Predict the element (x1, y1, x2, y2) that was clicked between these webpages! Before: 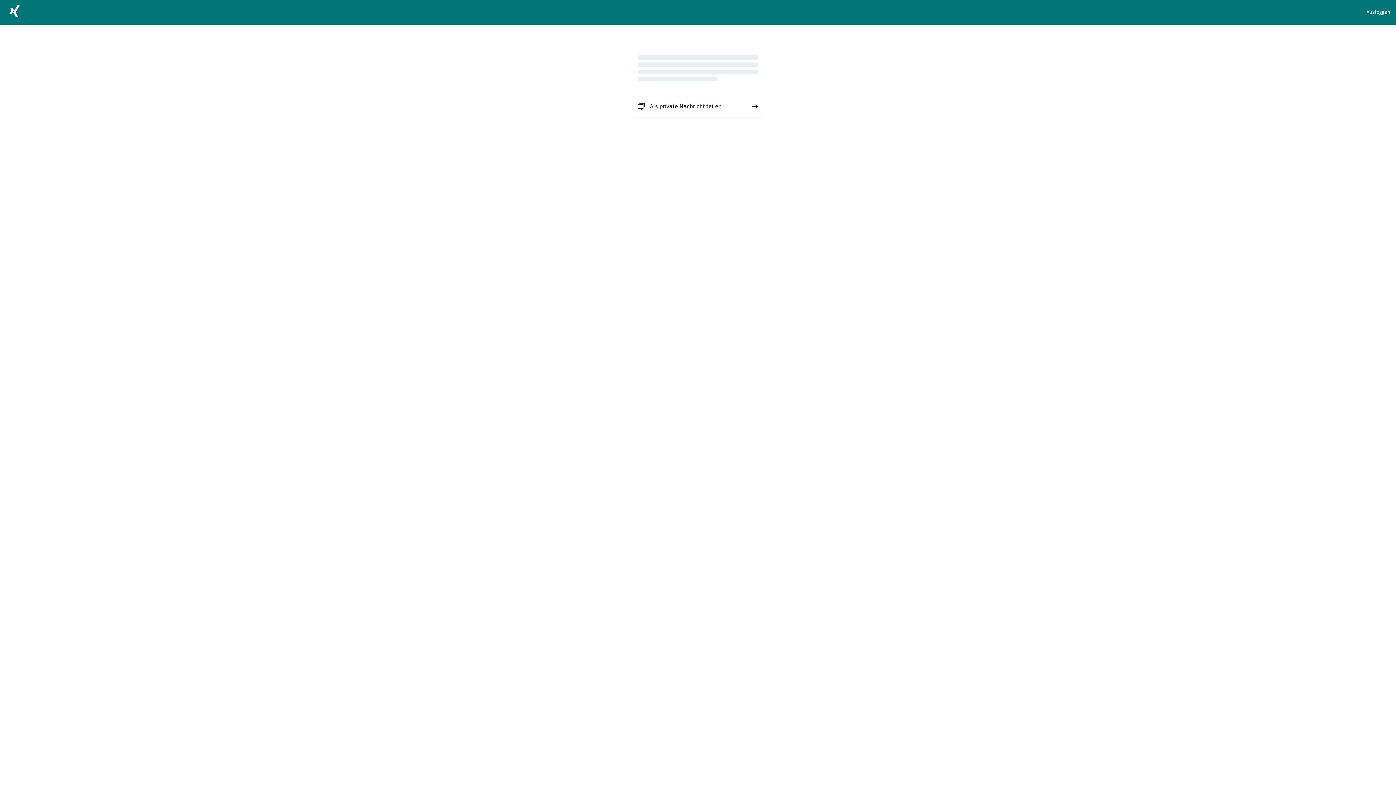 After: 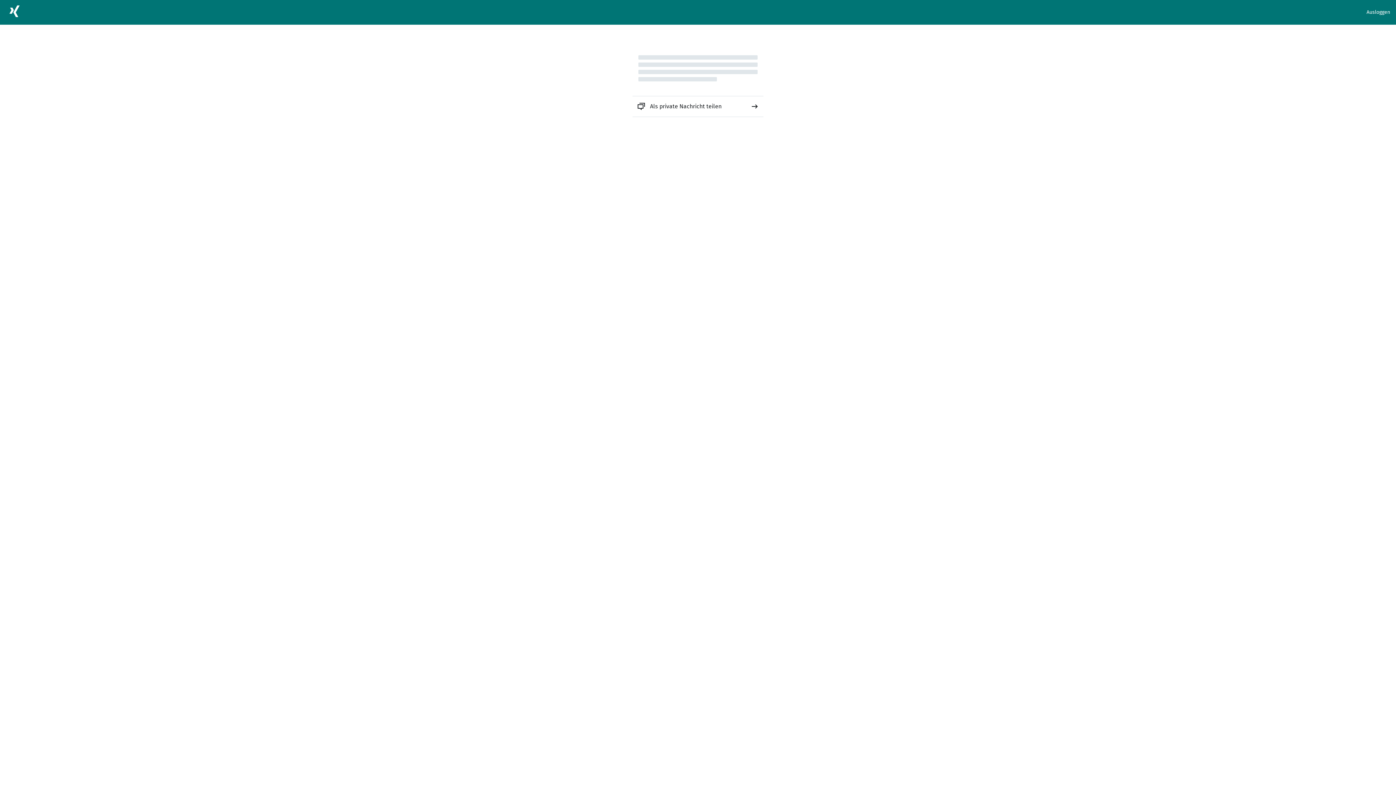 Action: bbox: (632, 96, 763, 116) label: Als private Nachricht teilen